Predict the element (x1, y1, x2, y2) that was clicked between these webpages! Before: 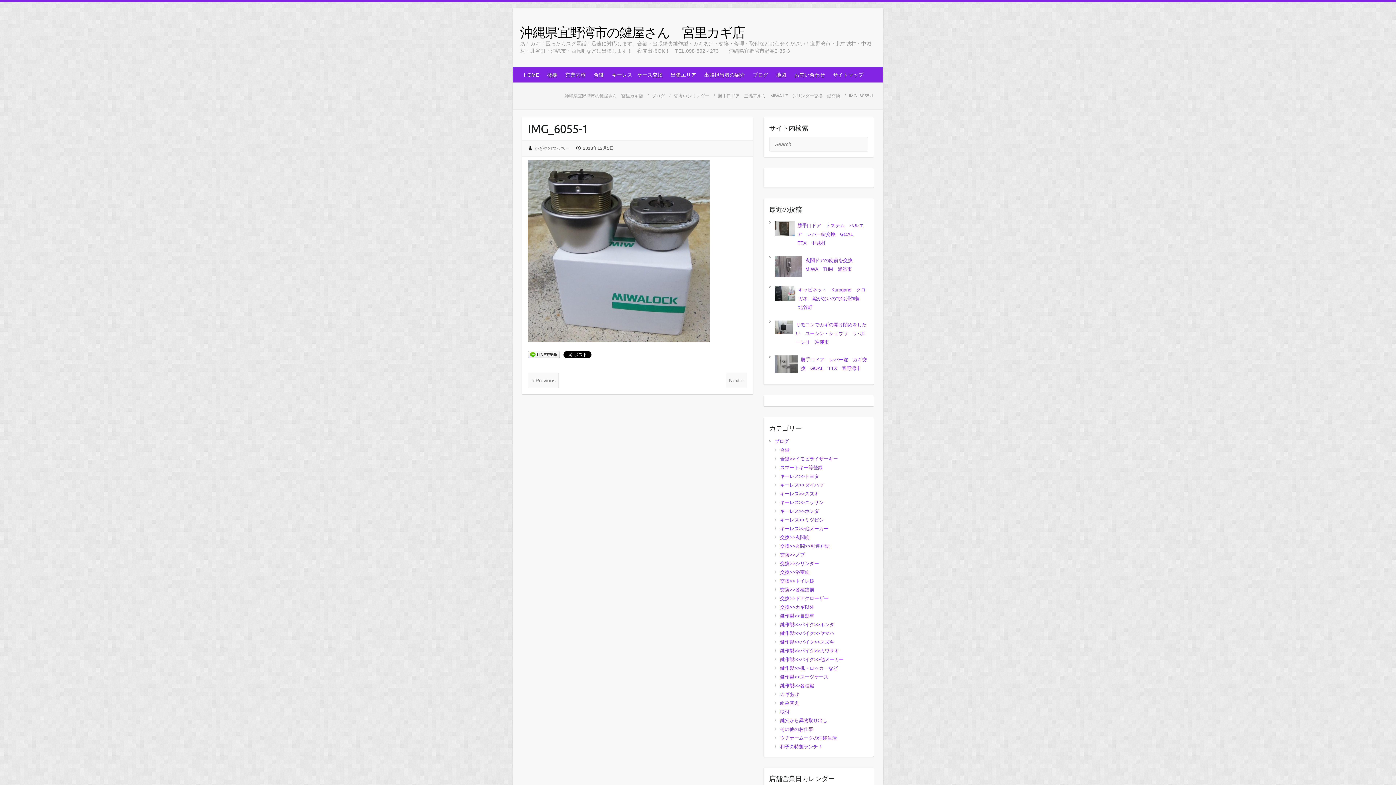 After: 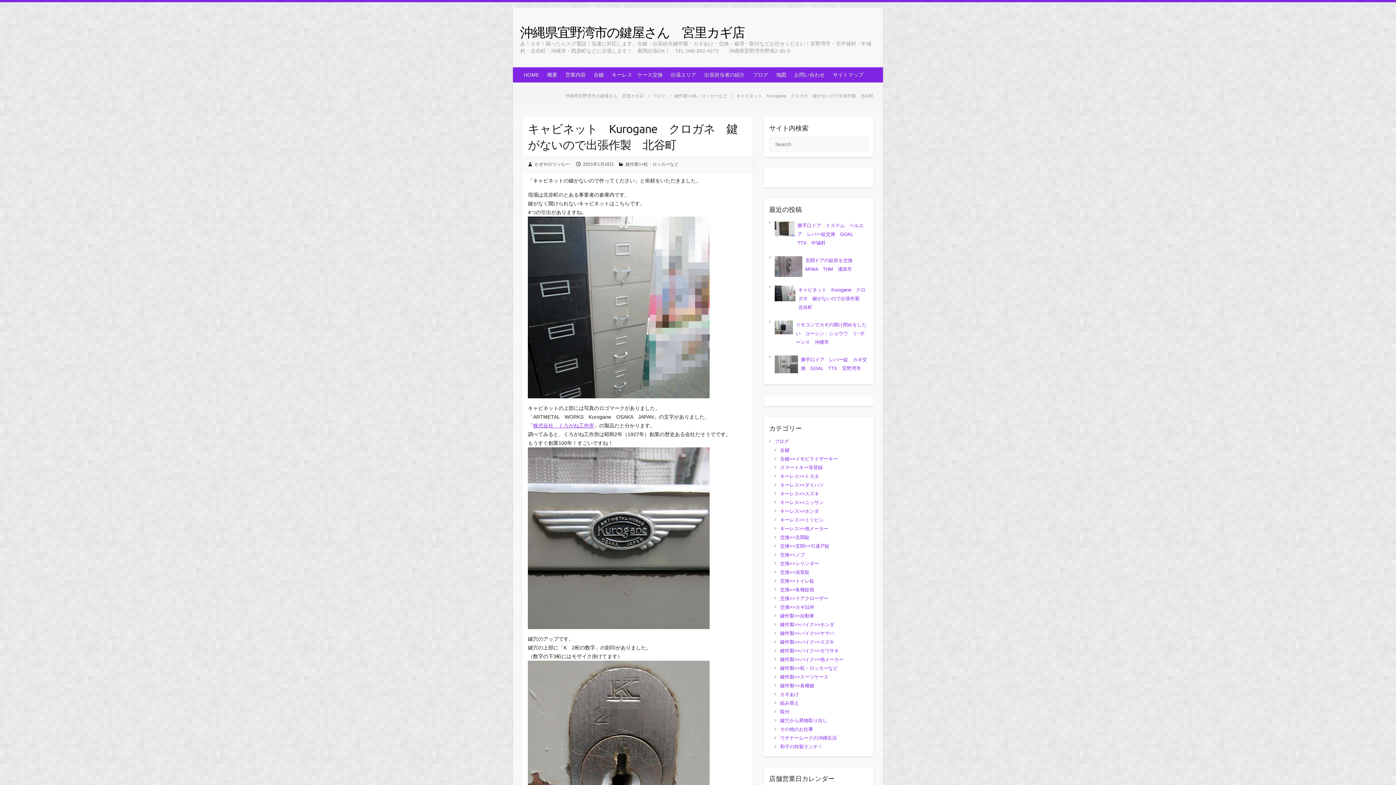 Action: bbox: (774, 283, 868, 315) label: キャビネット　Kurogane　クロガネ　鍵がないので出張作製　北谷町